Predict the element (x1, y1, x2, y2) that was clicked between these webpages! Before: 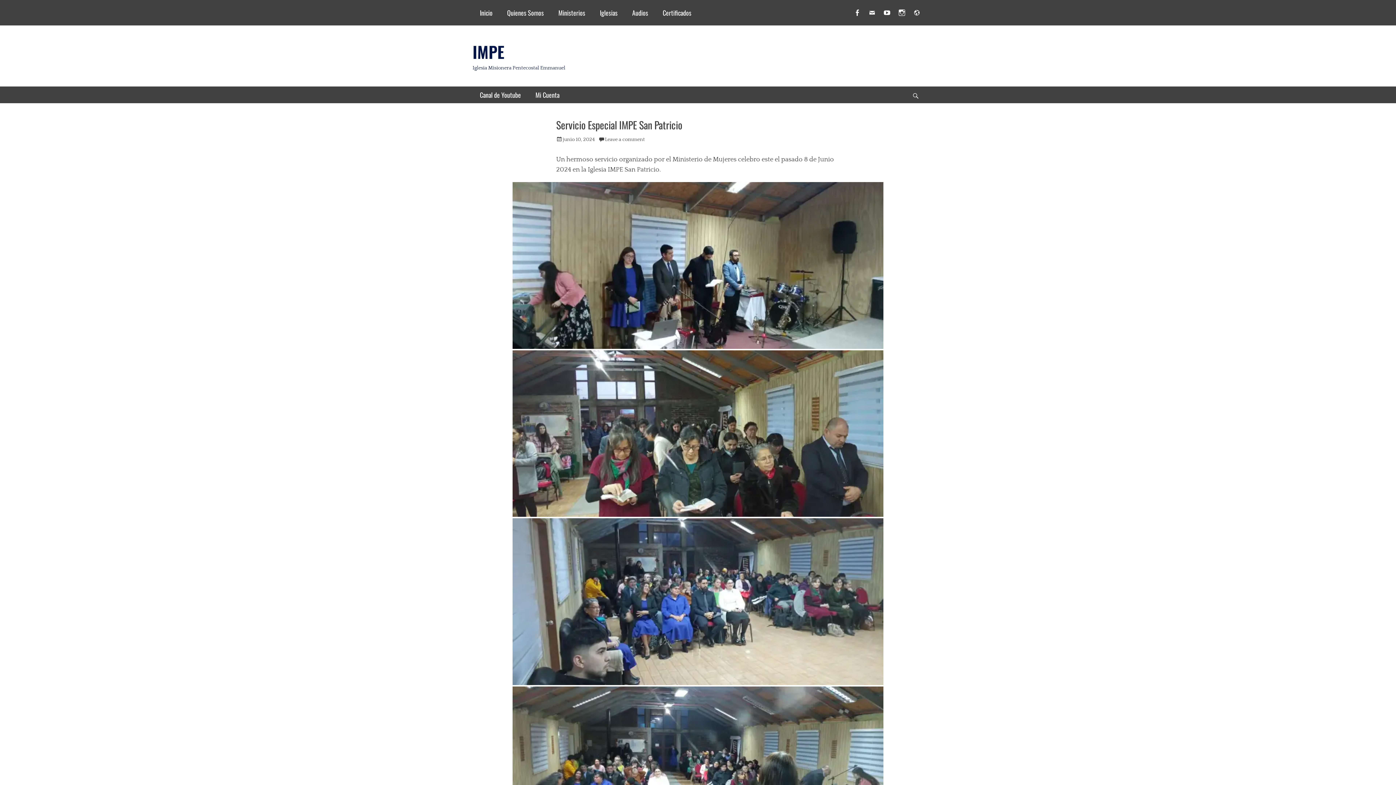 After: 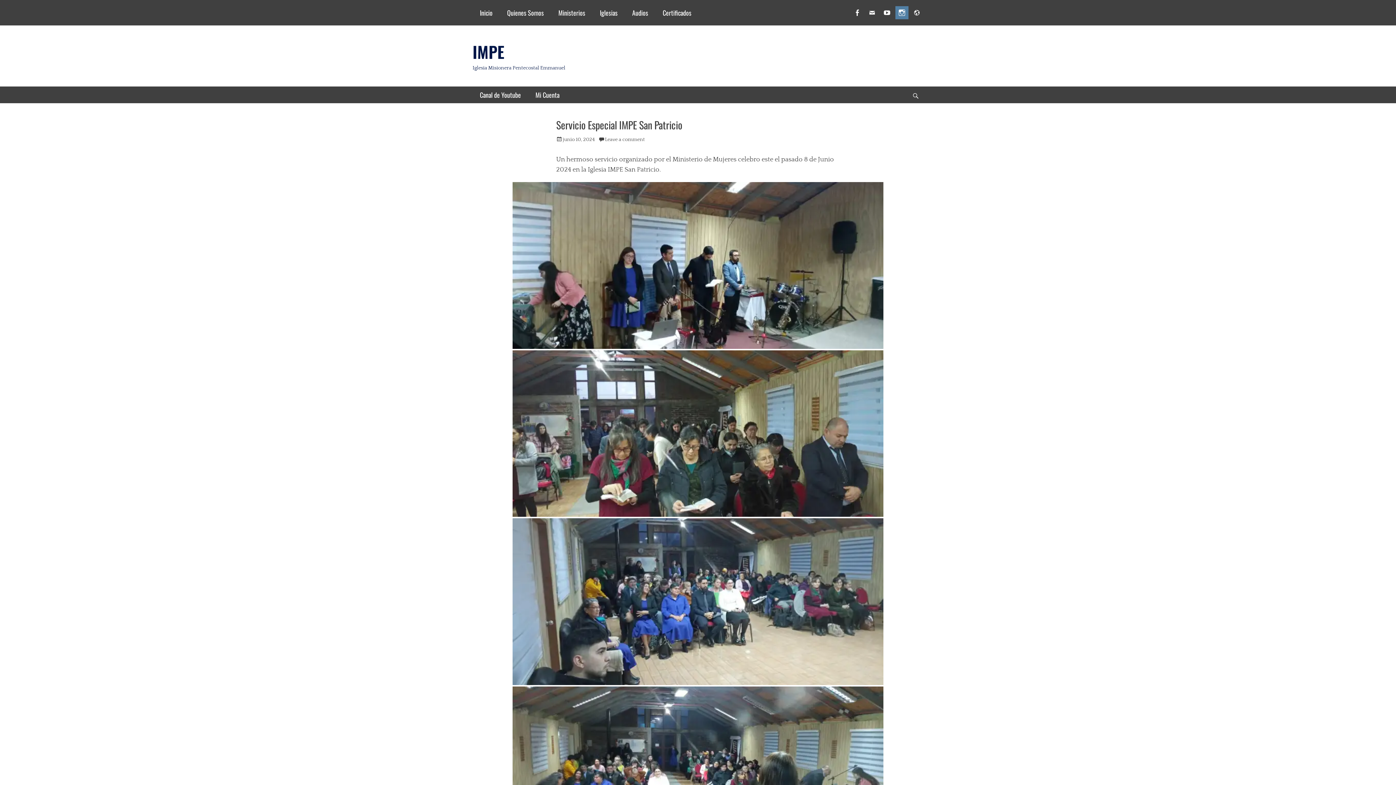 Action: label: Instagram bbox: (895, 6, 908, 19)